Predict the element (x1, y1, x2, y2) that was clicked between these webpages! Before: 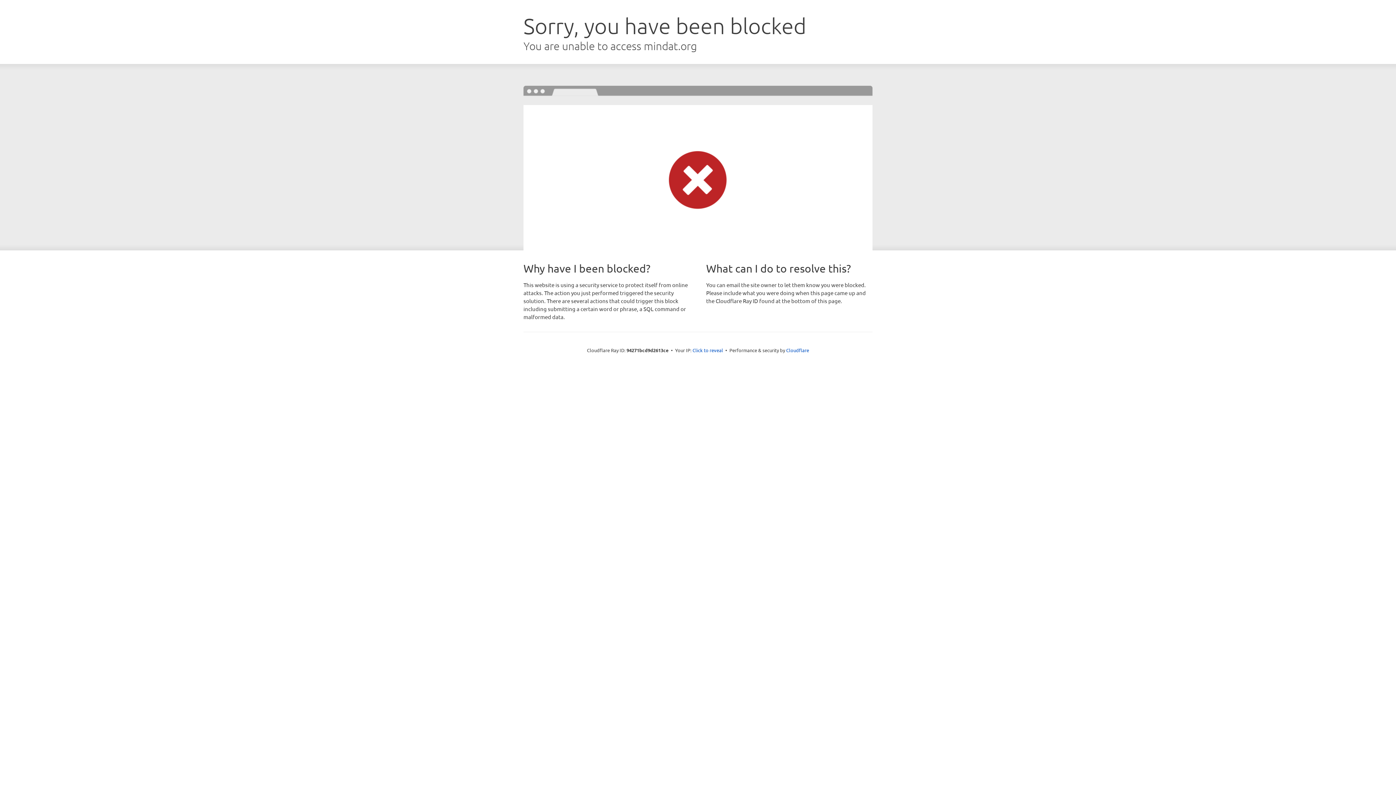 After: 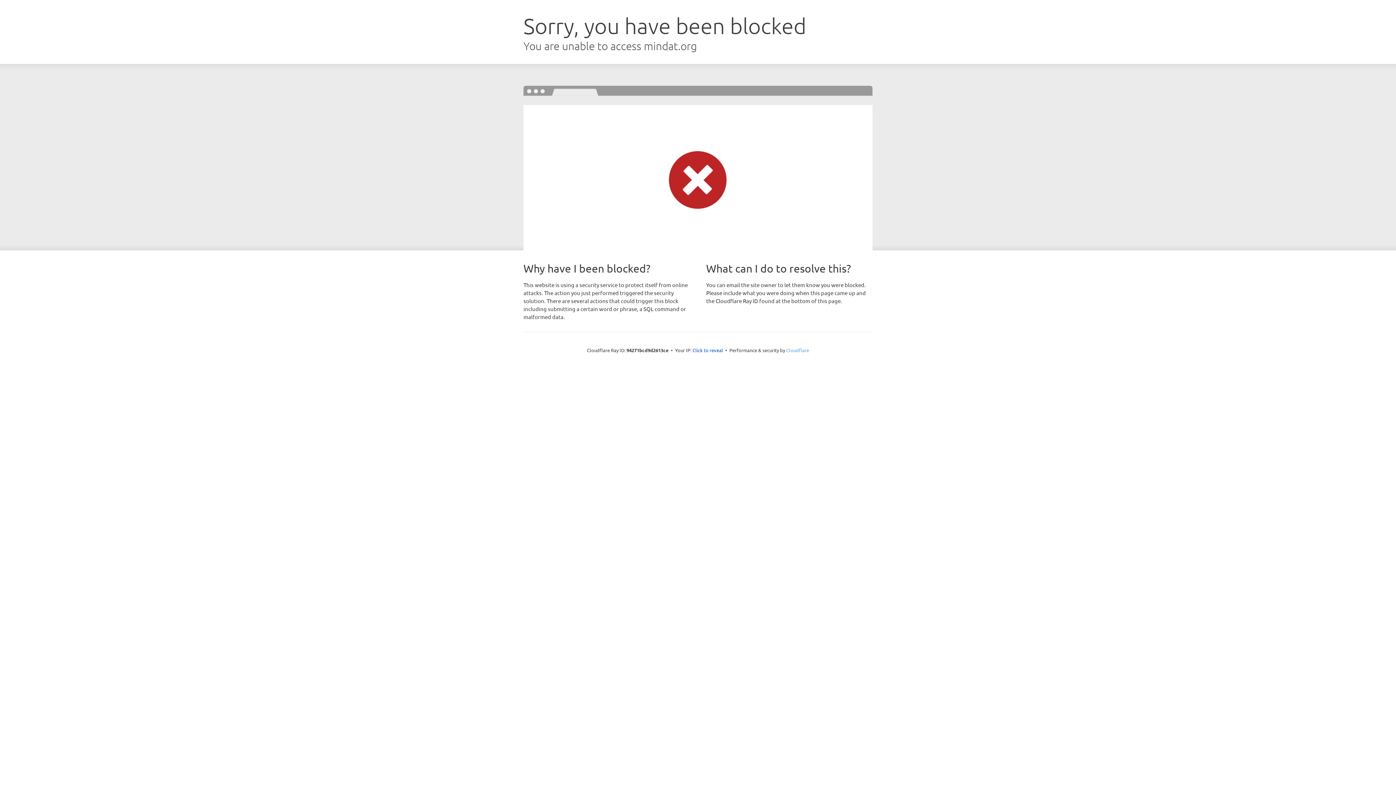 Action: bbox: (786, 347, 809, 353) label: Cloudflare